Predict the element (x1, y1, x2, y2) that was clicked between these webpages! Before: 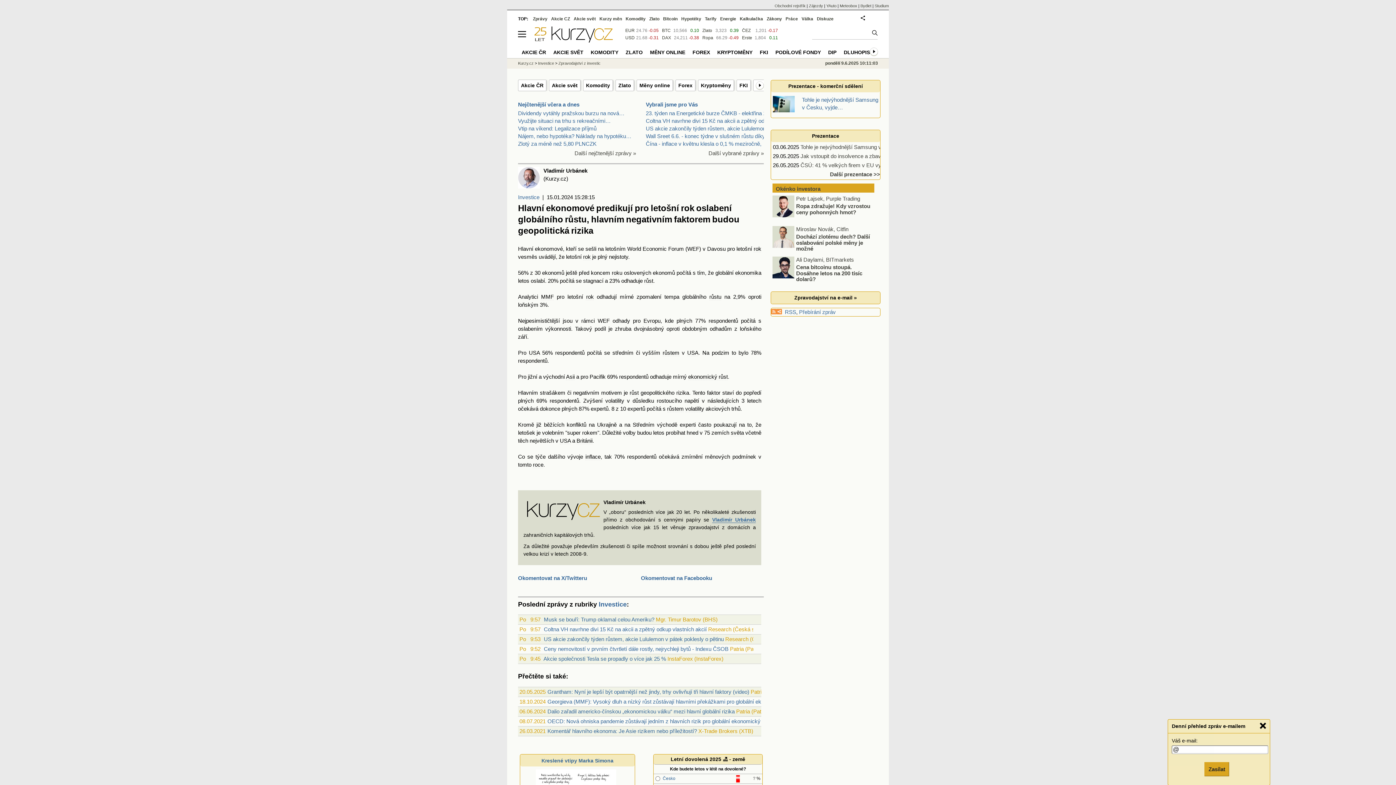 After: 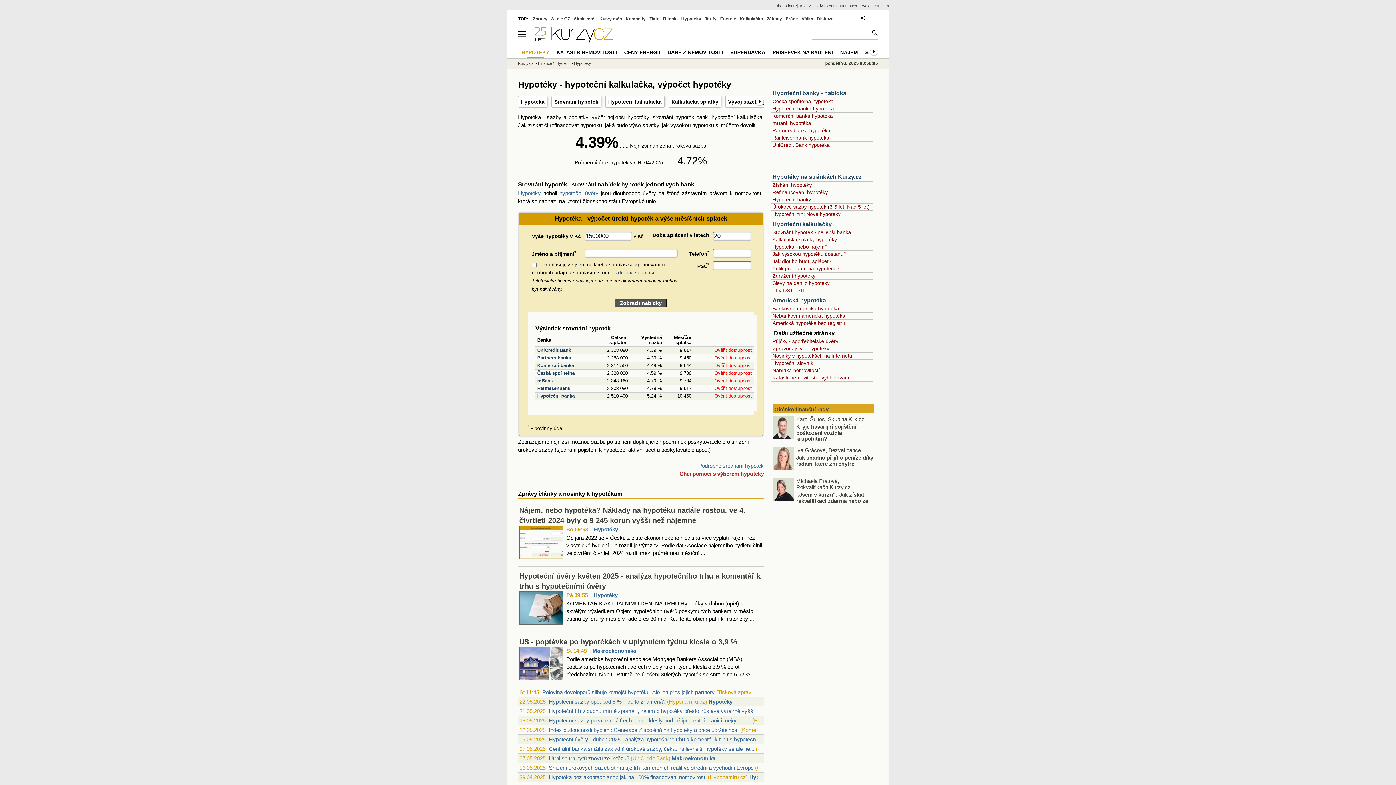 Action: label: Hypotéky bbox: (681, 16, 701, 21)